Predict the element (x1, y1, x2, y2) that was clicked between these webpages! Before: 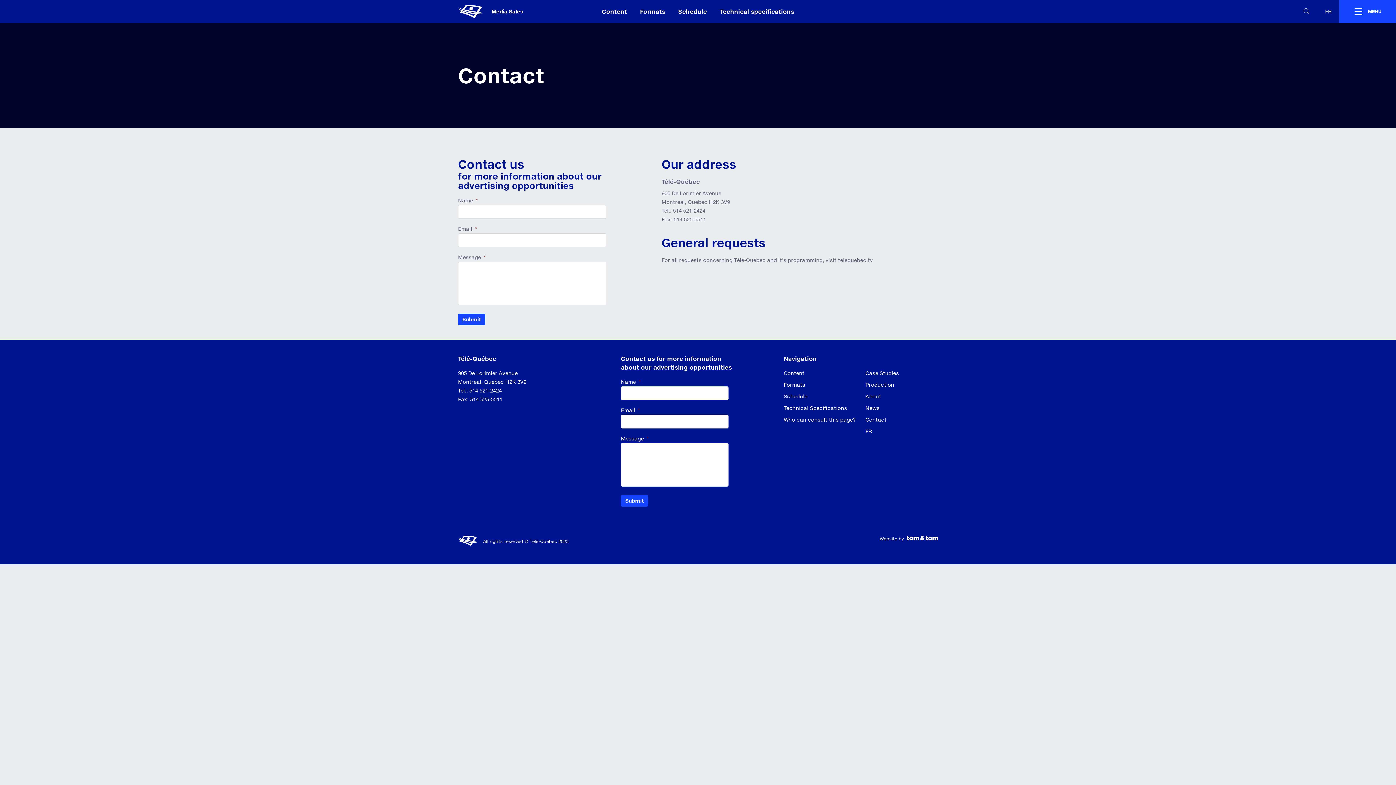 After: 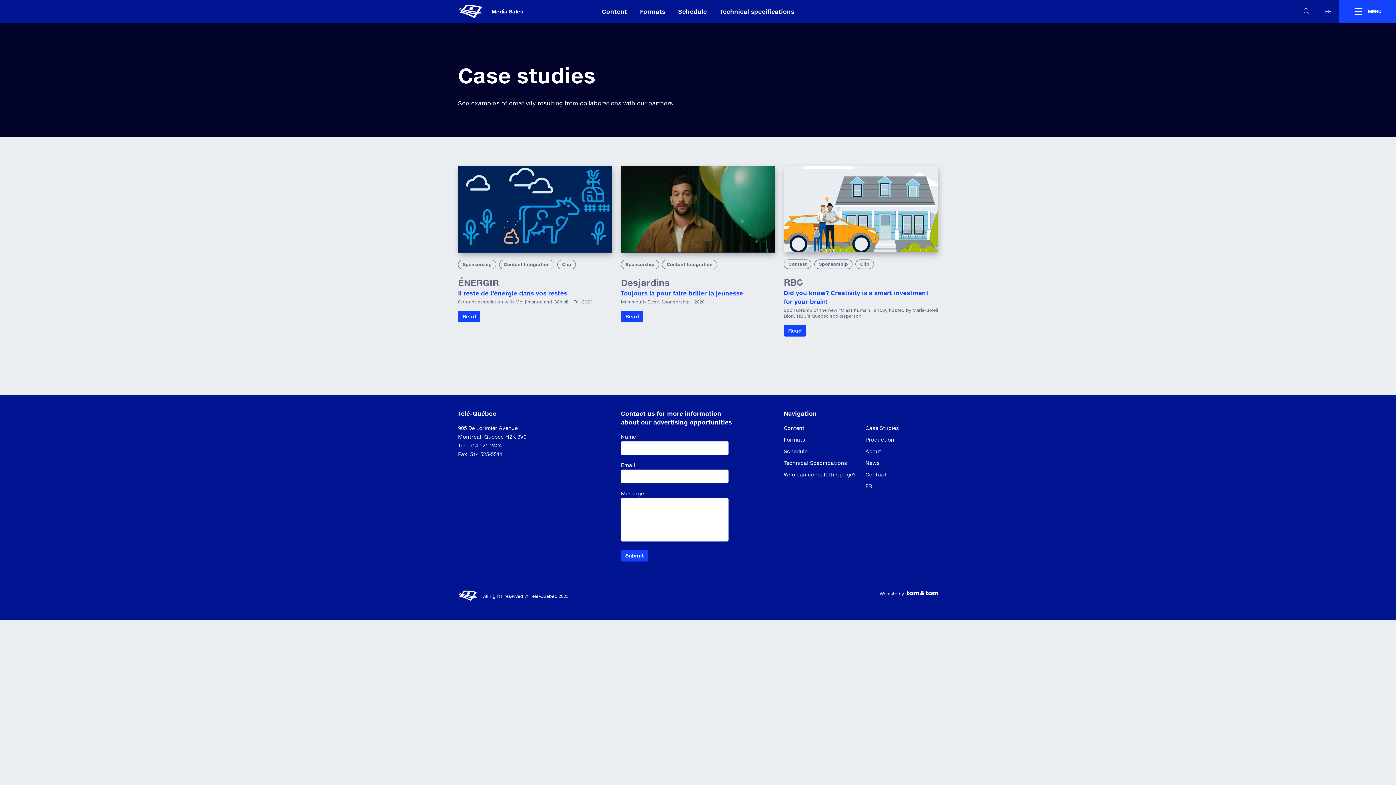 Action: label: Case Studies bbox: (865, 370, 899, 376)